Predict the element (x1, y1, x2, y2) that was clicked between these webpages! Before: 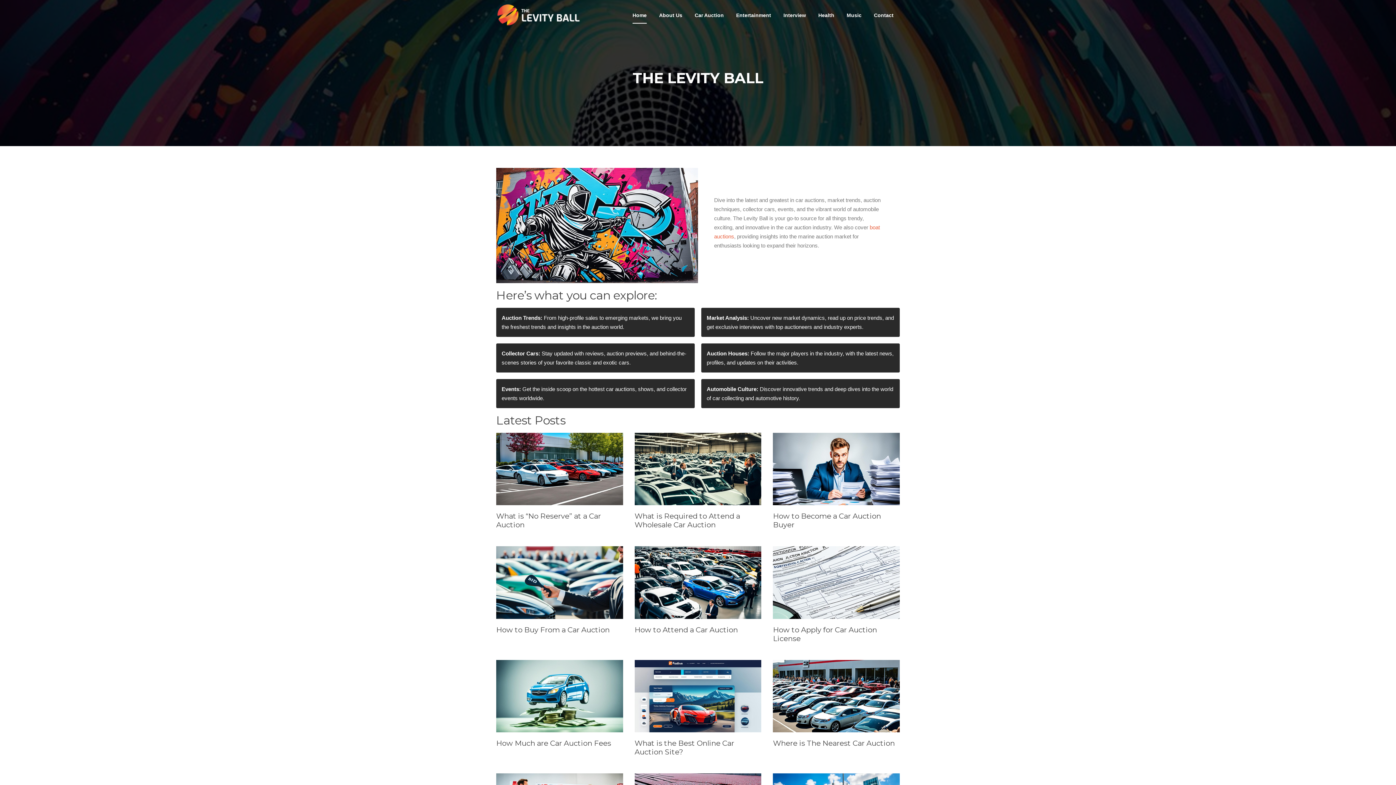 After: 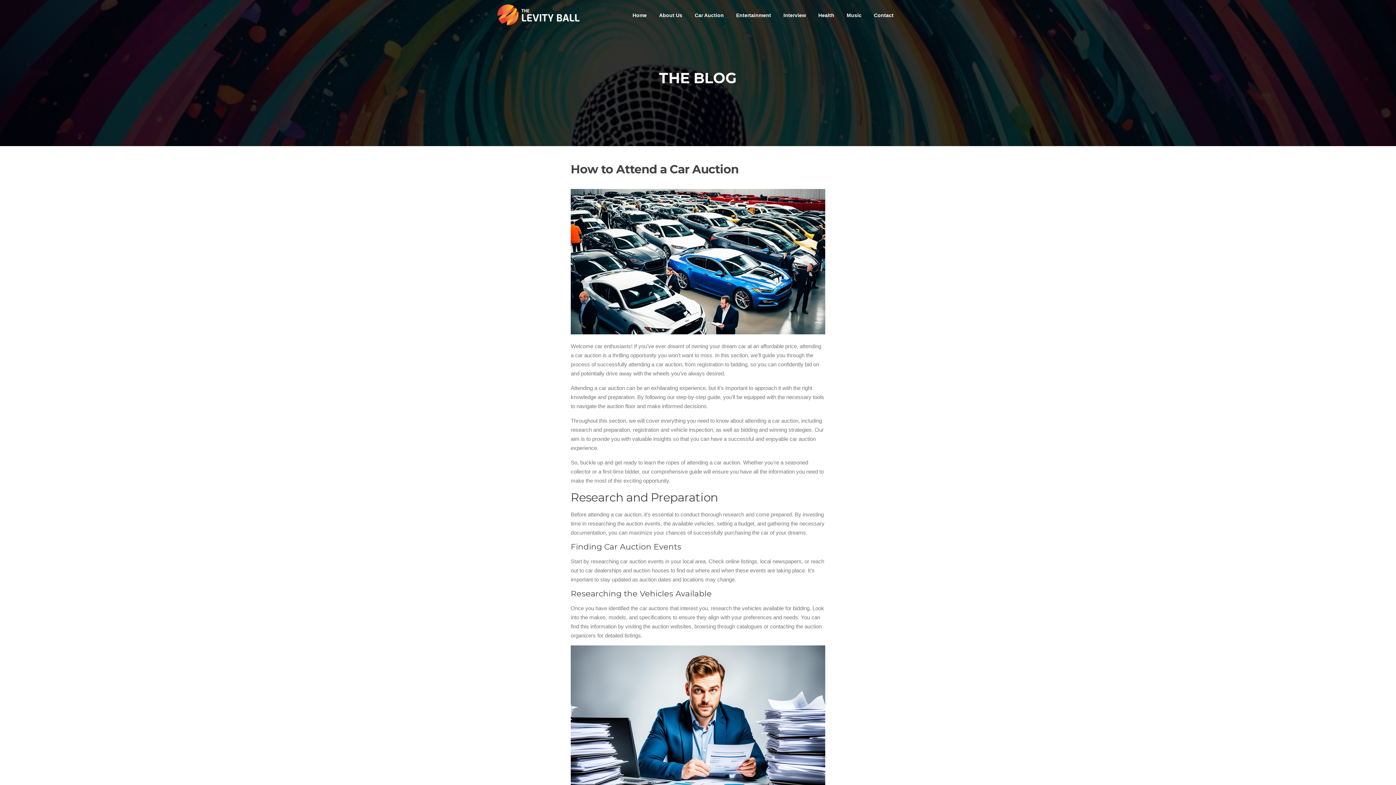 Action: bbox: (634, 546, 761, 619)